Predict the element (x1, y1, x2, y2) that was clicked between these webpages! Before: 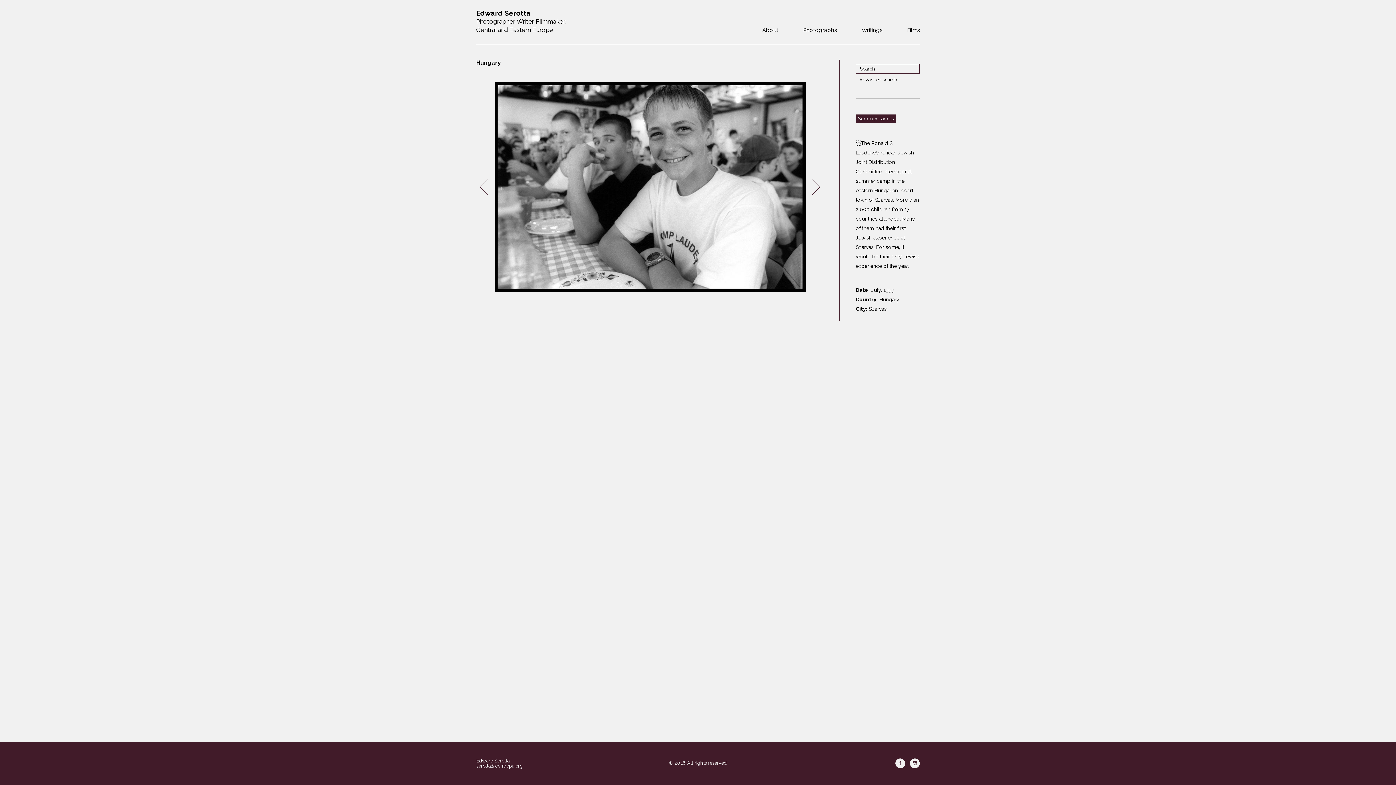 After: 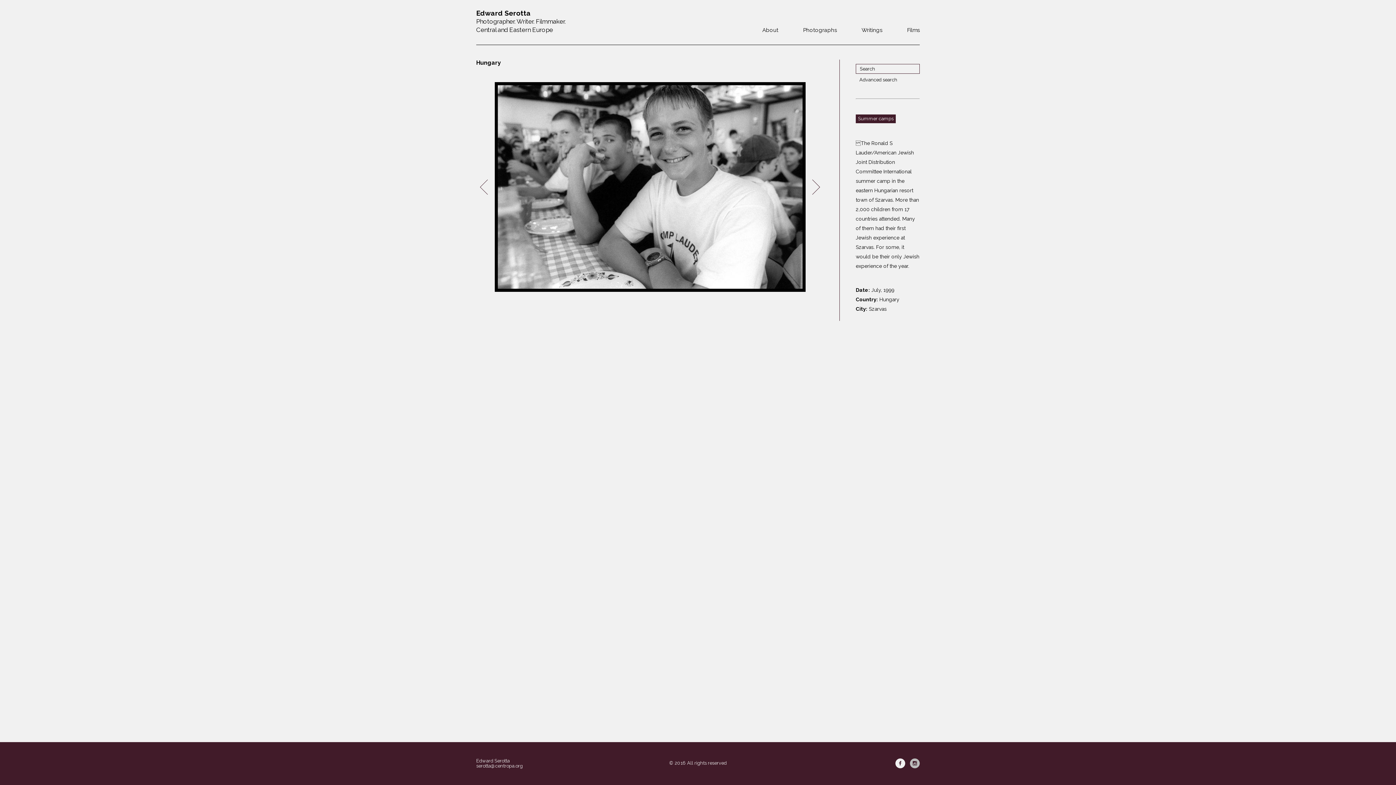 Action: bbox: (910, 758, 919, 768)